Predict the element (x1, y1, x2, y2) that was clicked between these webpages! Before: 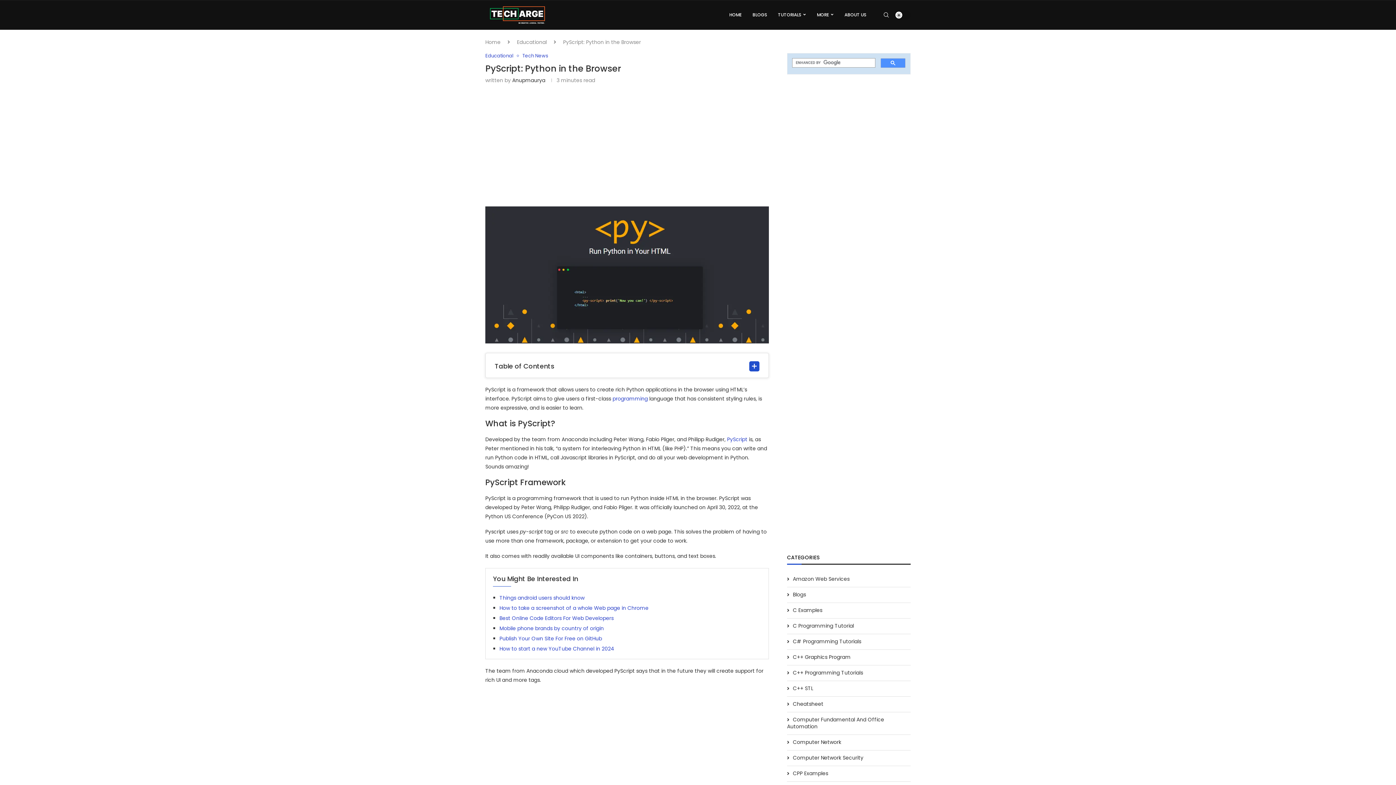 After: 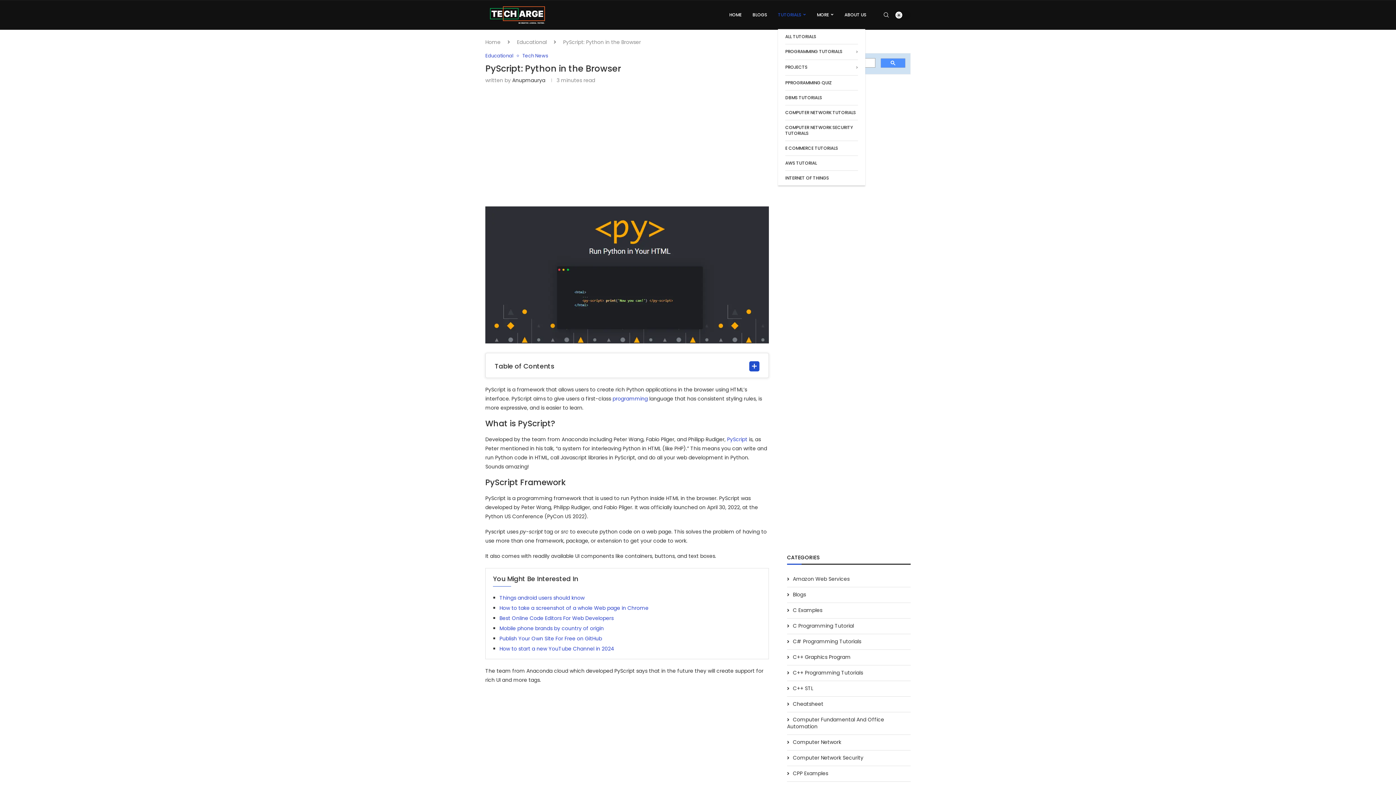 Action: label: TUTORIALS bbox: (778, 0, 806, 29)